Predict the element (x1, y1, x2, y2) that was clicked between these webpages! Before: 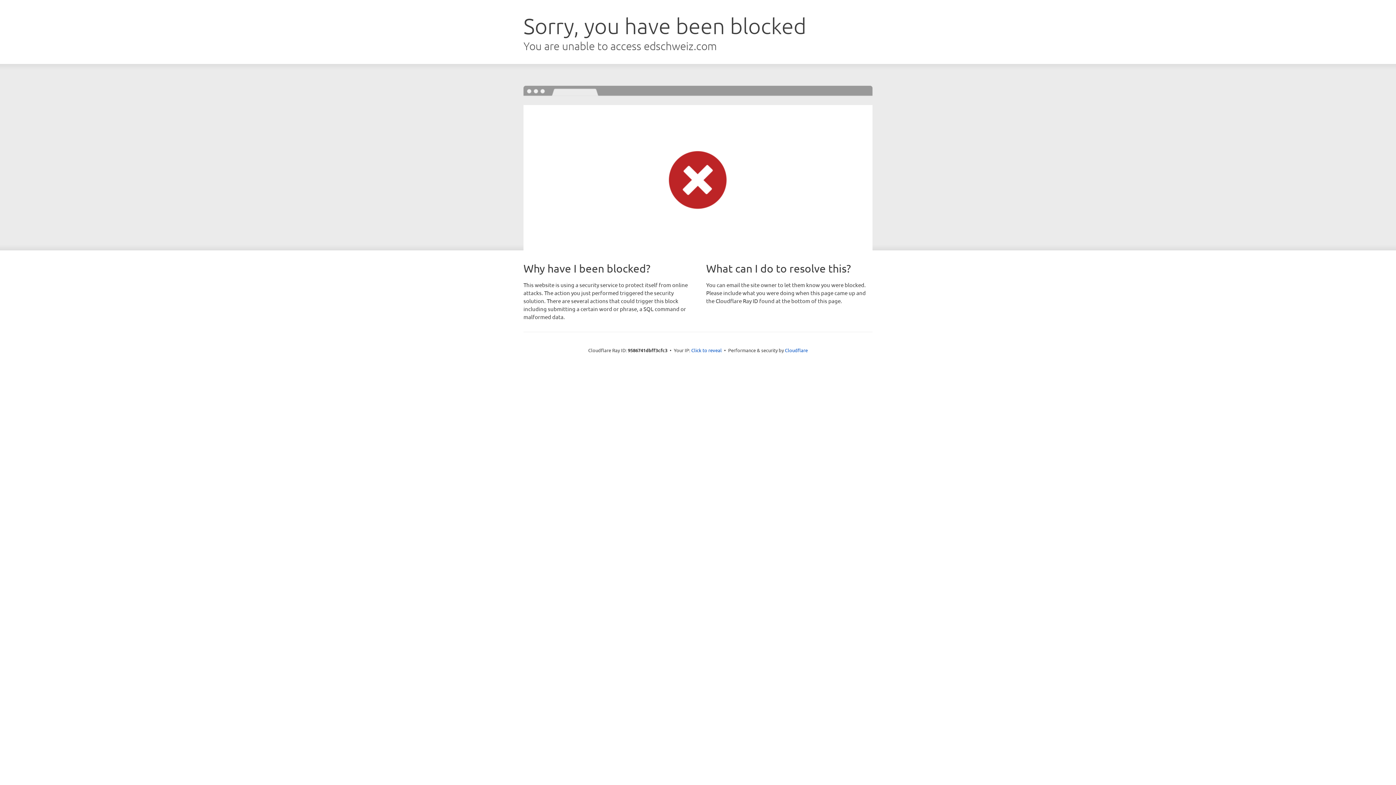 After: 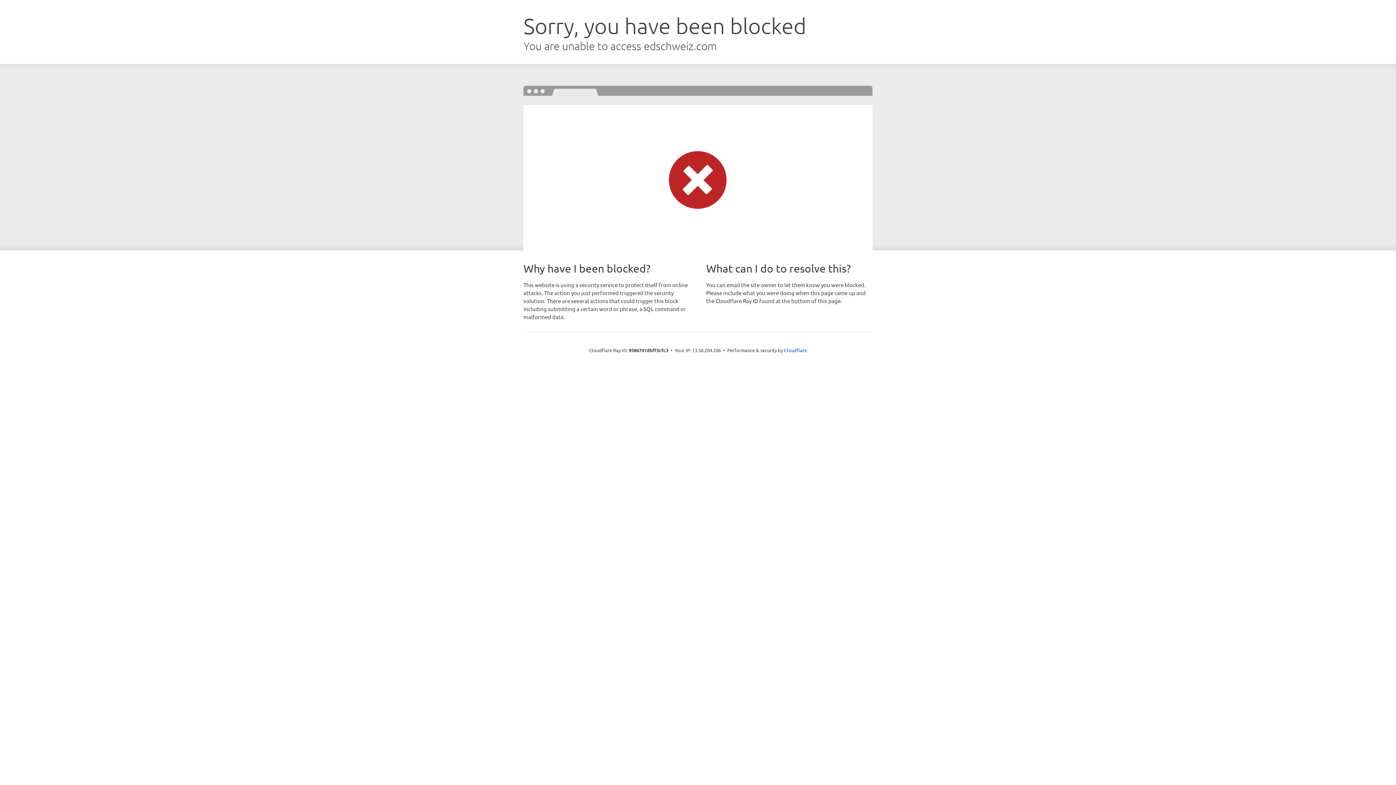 Action: bbox: (691, 346, 722, 353) label: Click to reveal